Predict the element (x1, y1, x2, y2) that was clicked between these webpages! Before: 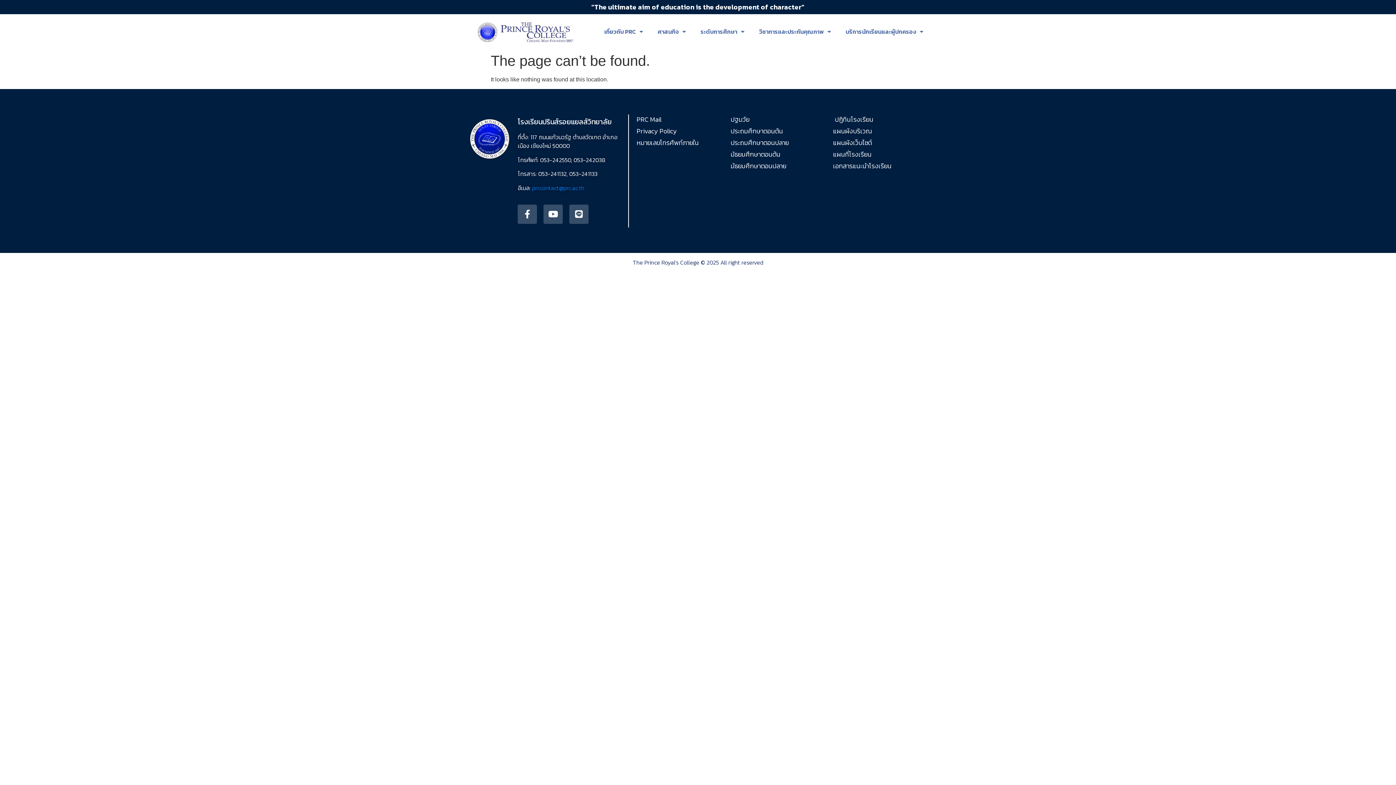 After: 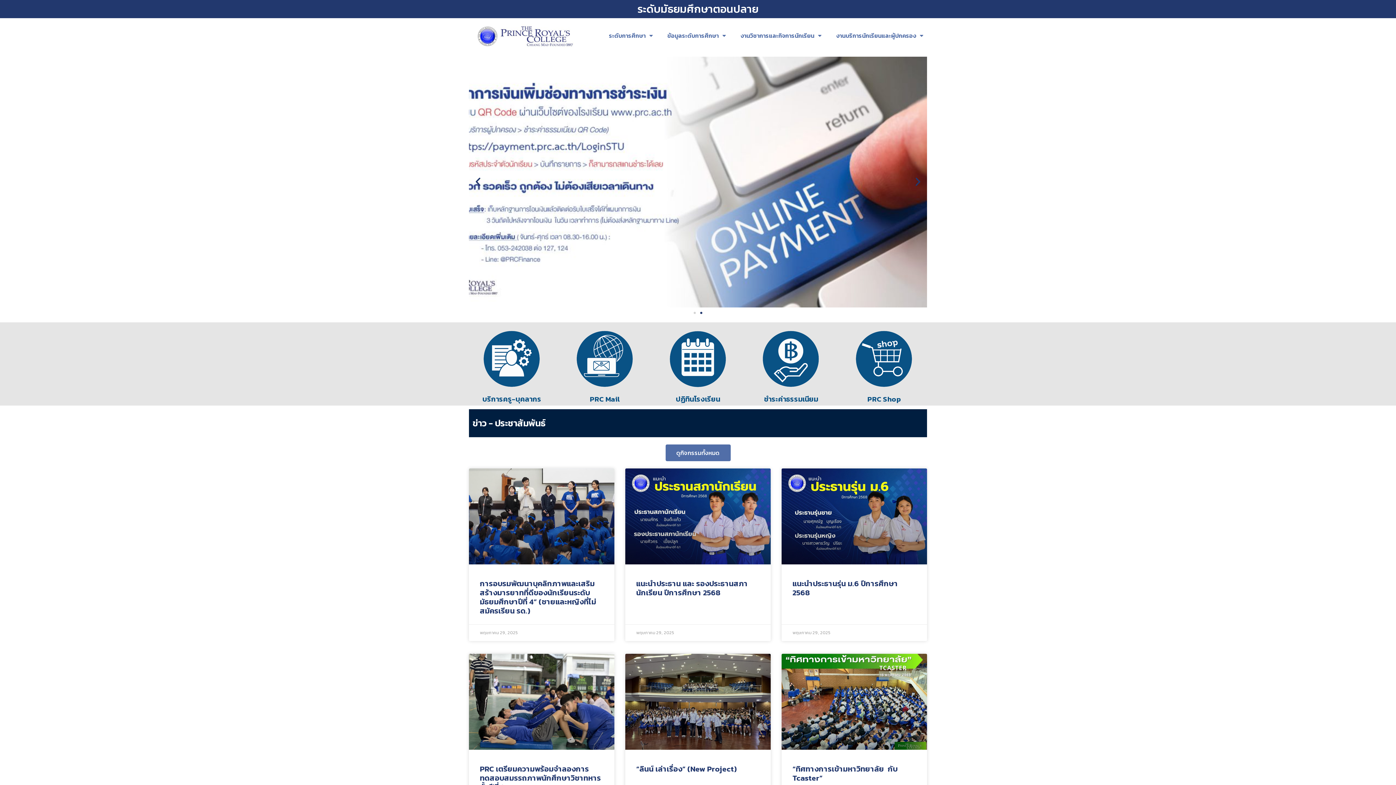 Action: bbox: (730, 161, 833, 171) label: มัธยมศึกษาตอนปลาย